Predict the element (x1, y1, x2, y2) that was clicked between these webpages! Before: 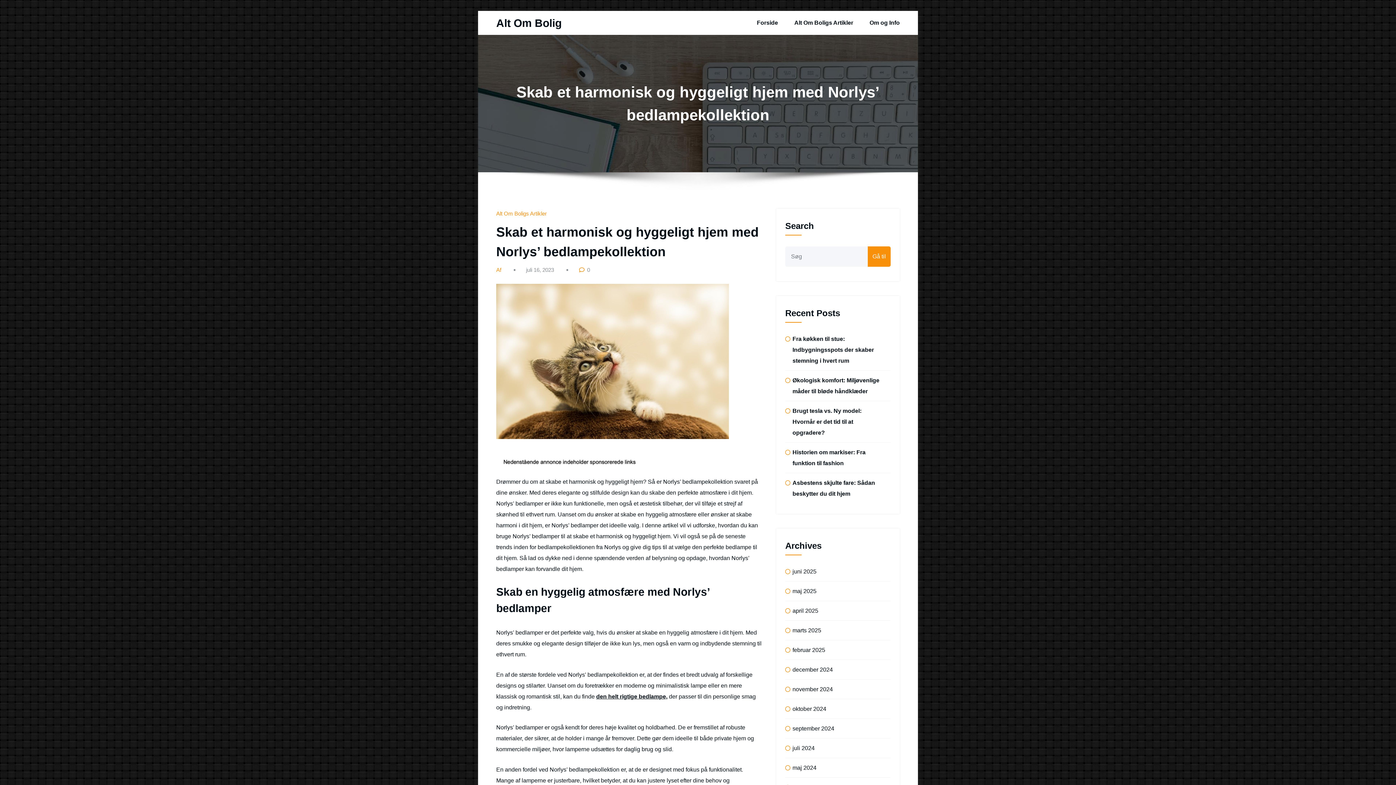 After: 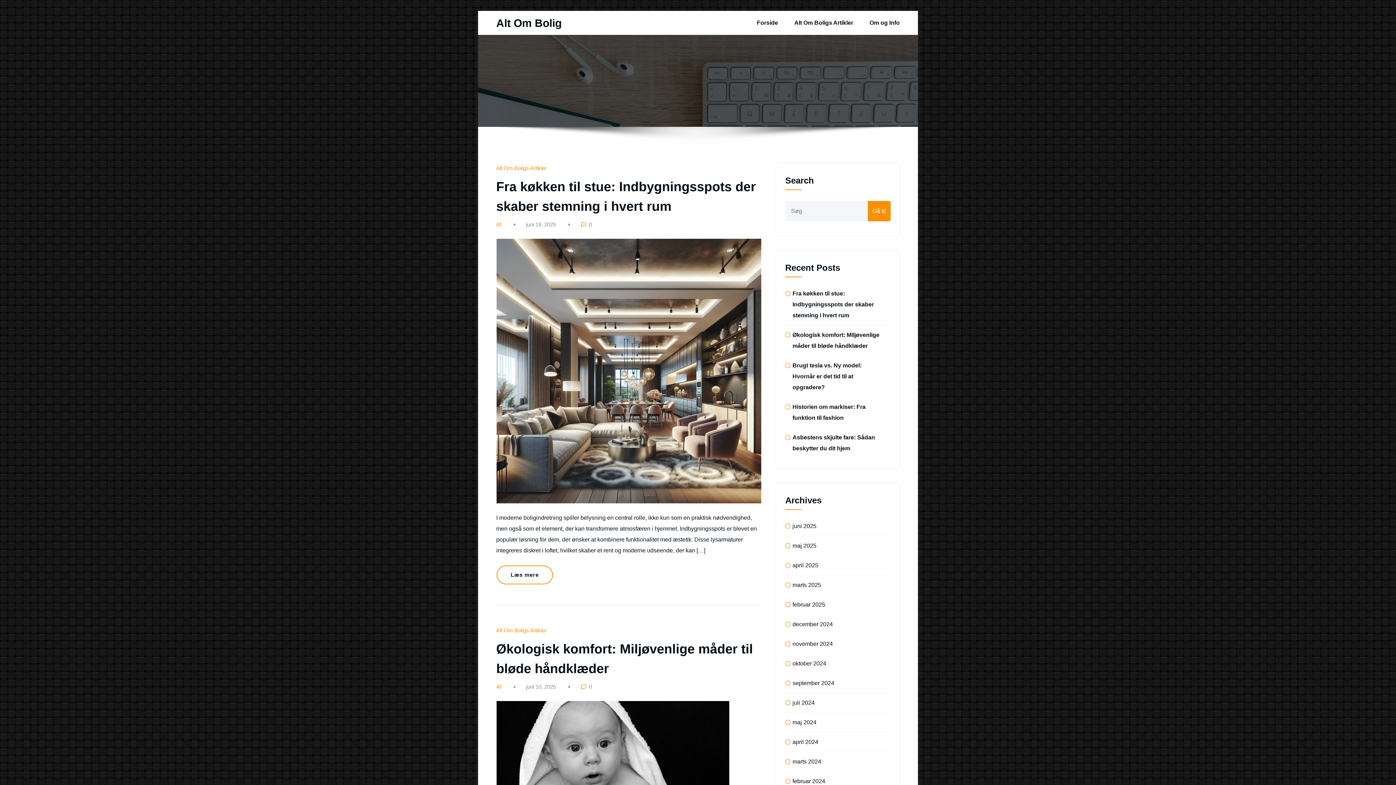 Action: label: Gå til bbox: (868, 246, 890, 266)